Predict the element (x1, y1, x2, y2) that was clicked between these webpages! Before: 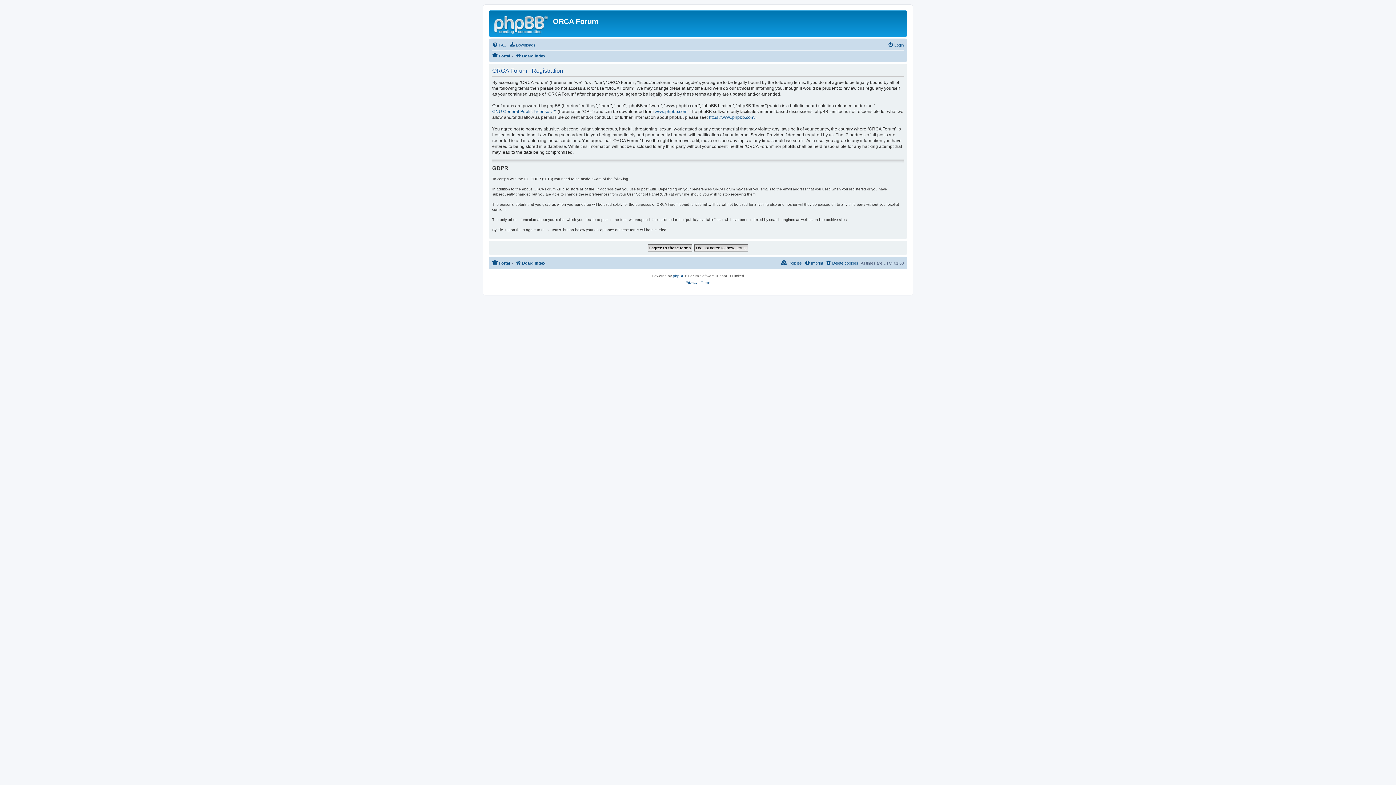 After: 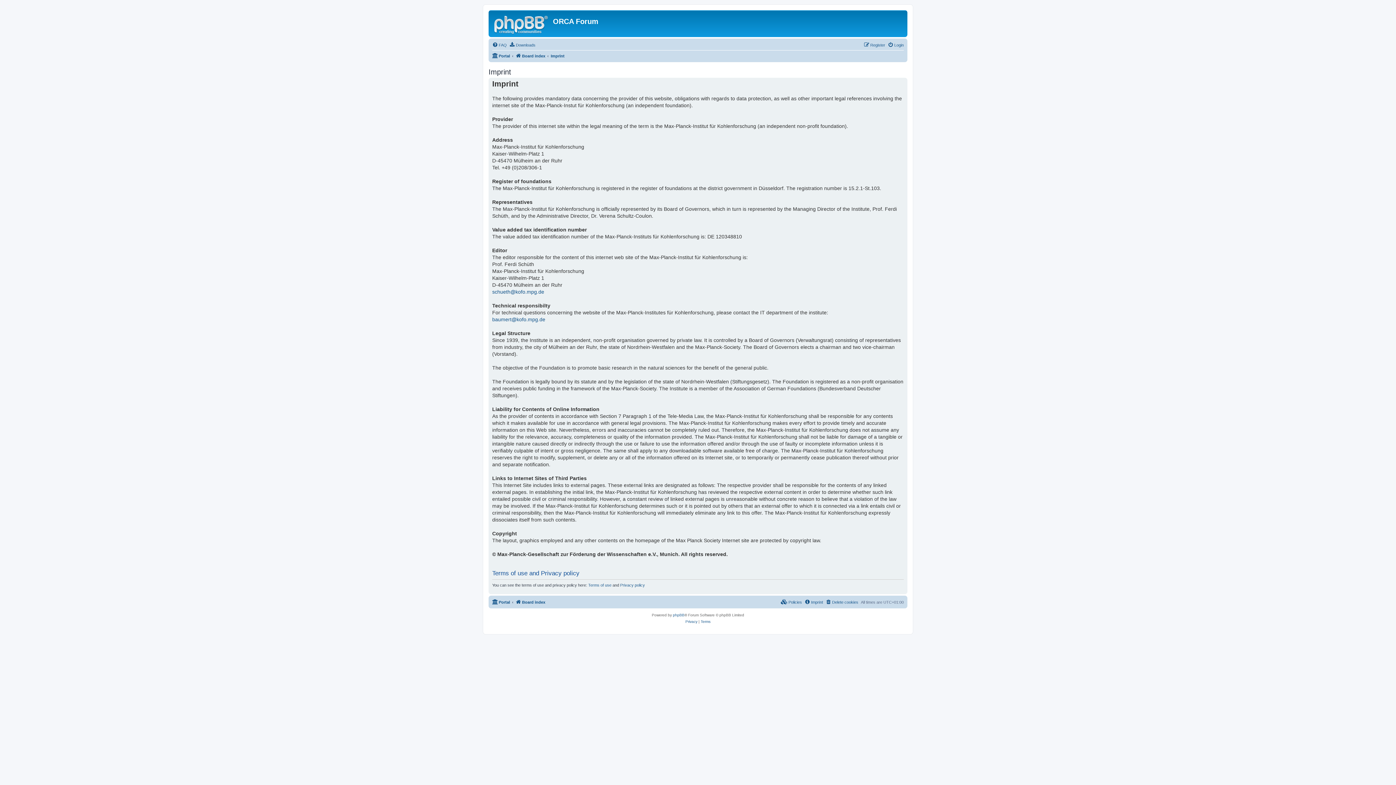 Action: bbox: (804, 258, 823, 267) label: Imprint